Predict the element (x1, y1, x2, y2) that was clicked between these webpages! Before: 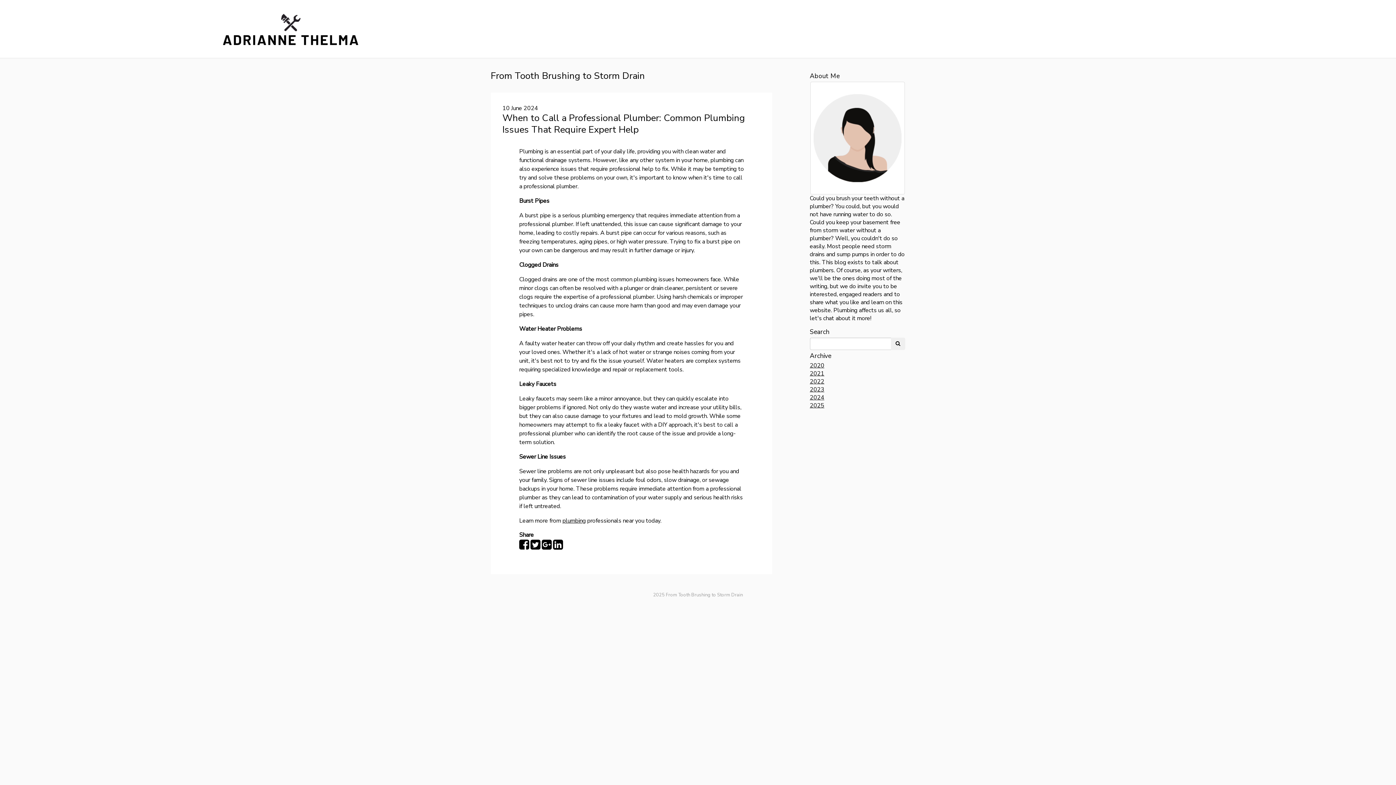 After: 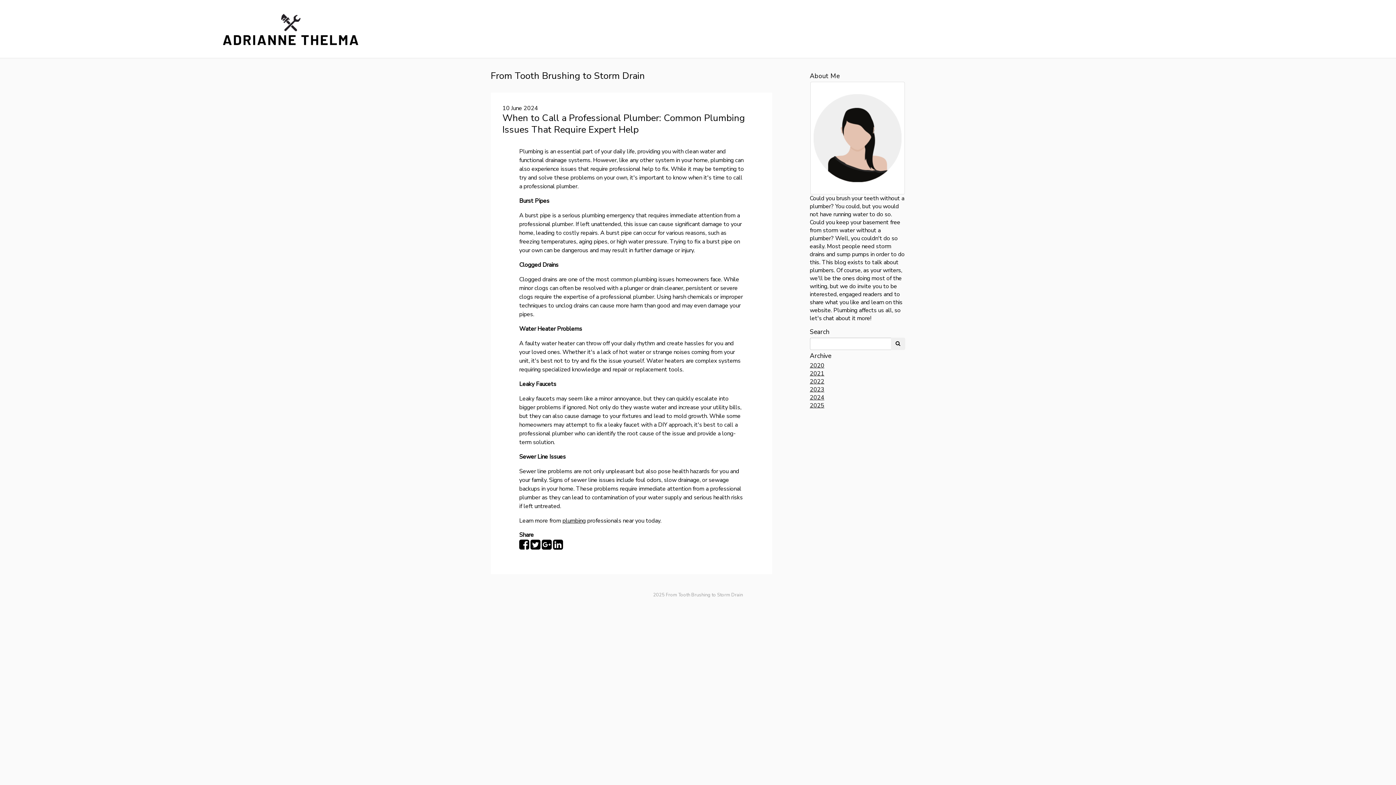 Action: label: plumbing bbox: (562, 517, 585, 525)